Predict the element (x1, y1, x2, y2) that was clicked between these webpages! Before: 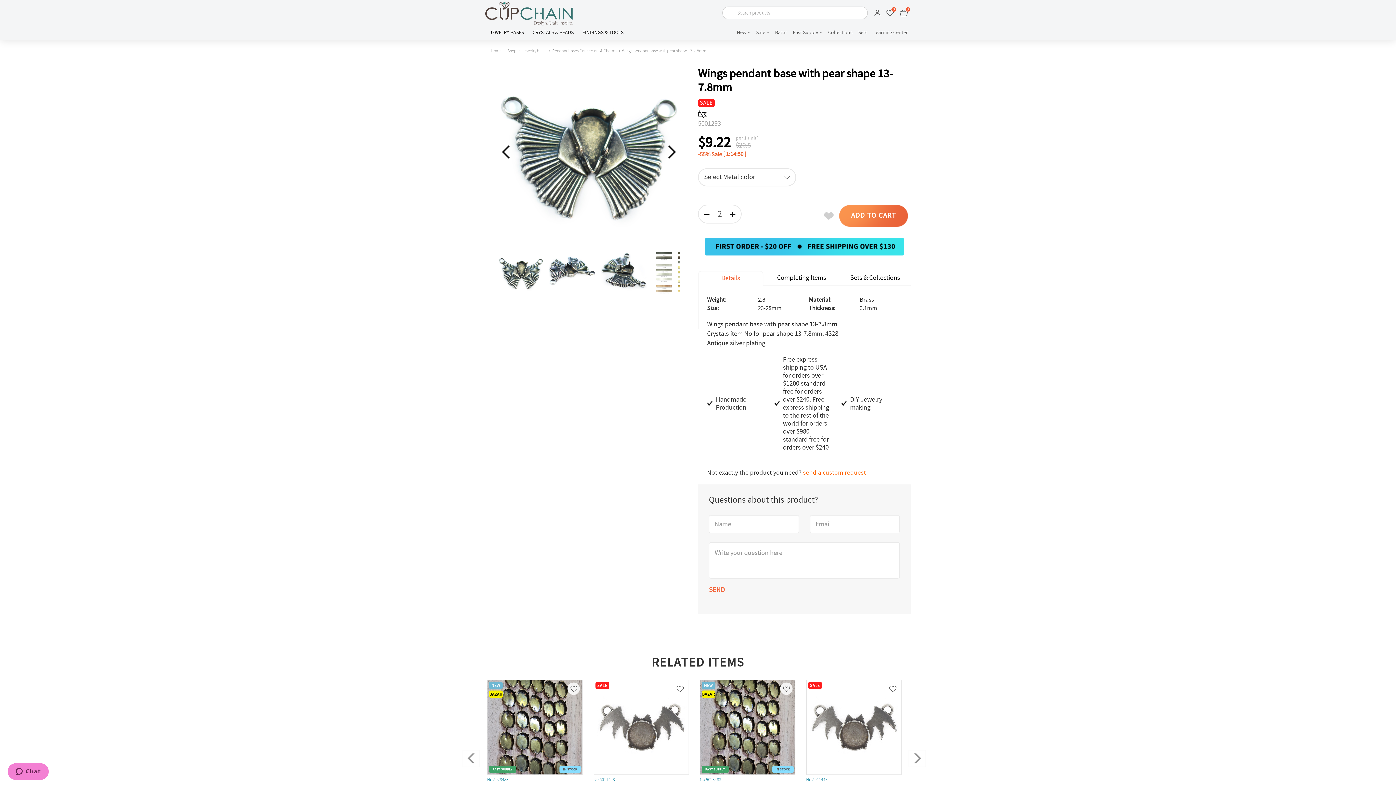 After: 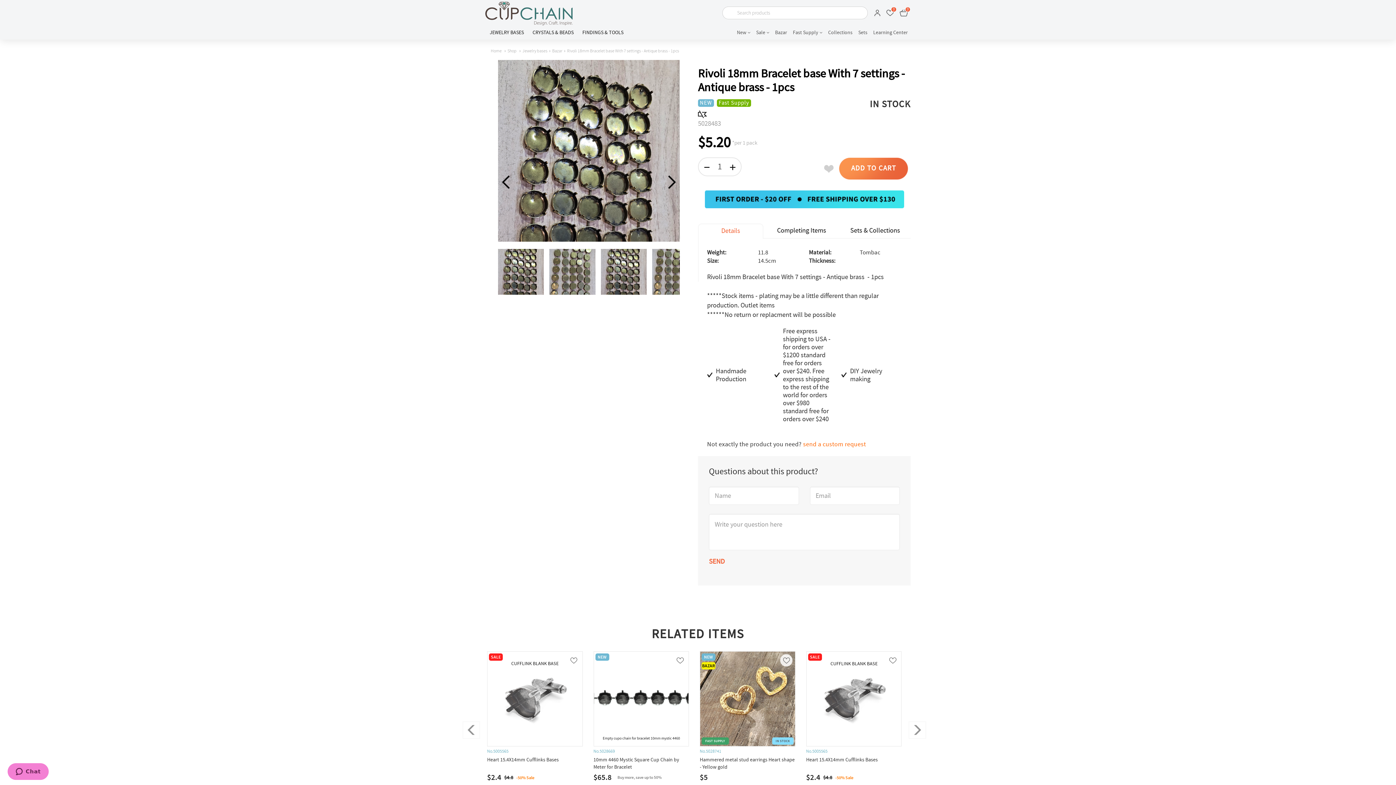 Action: bbox: (700, 680, 795, 774)